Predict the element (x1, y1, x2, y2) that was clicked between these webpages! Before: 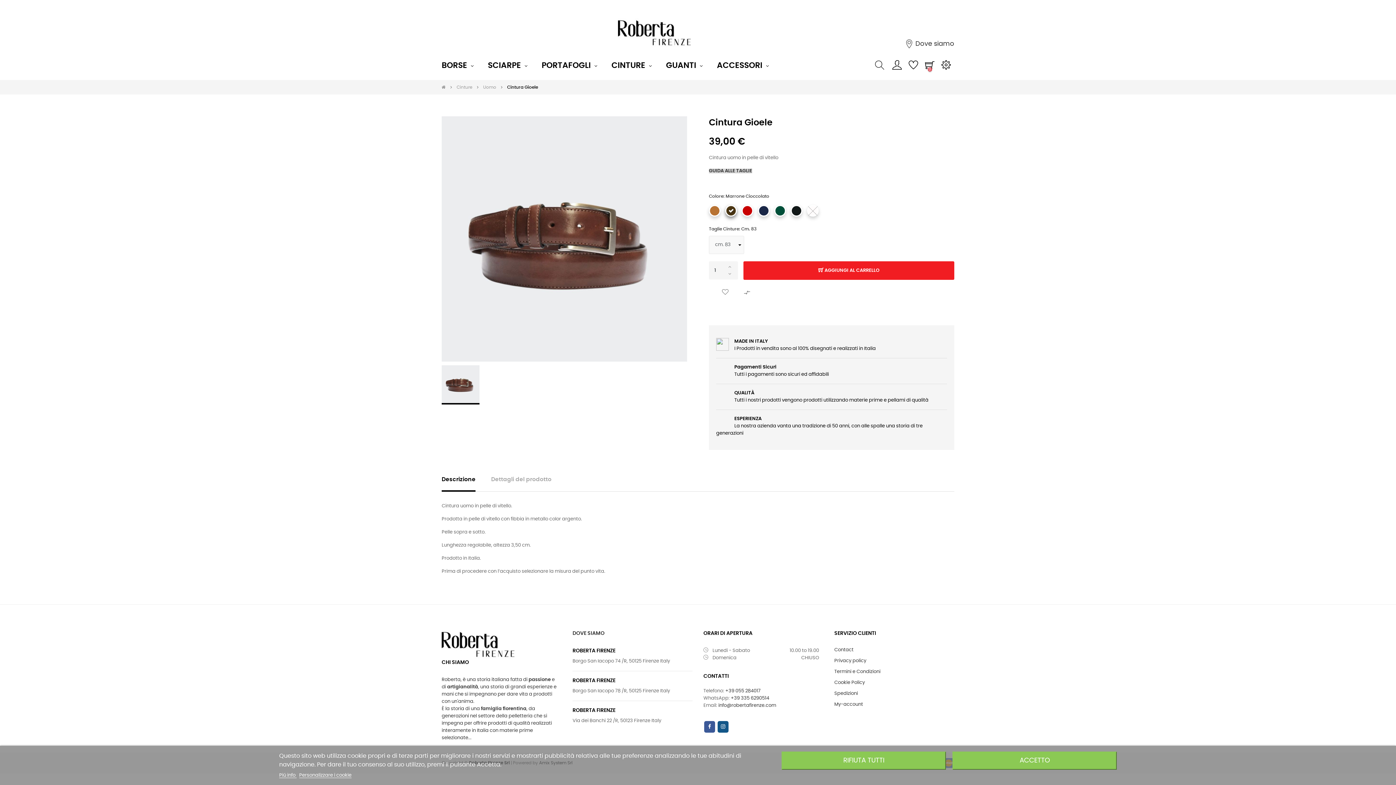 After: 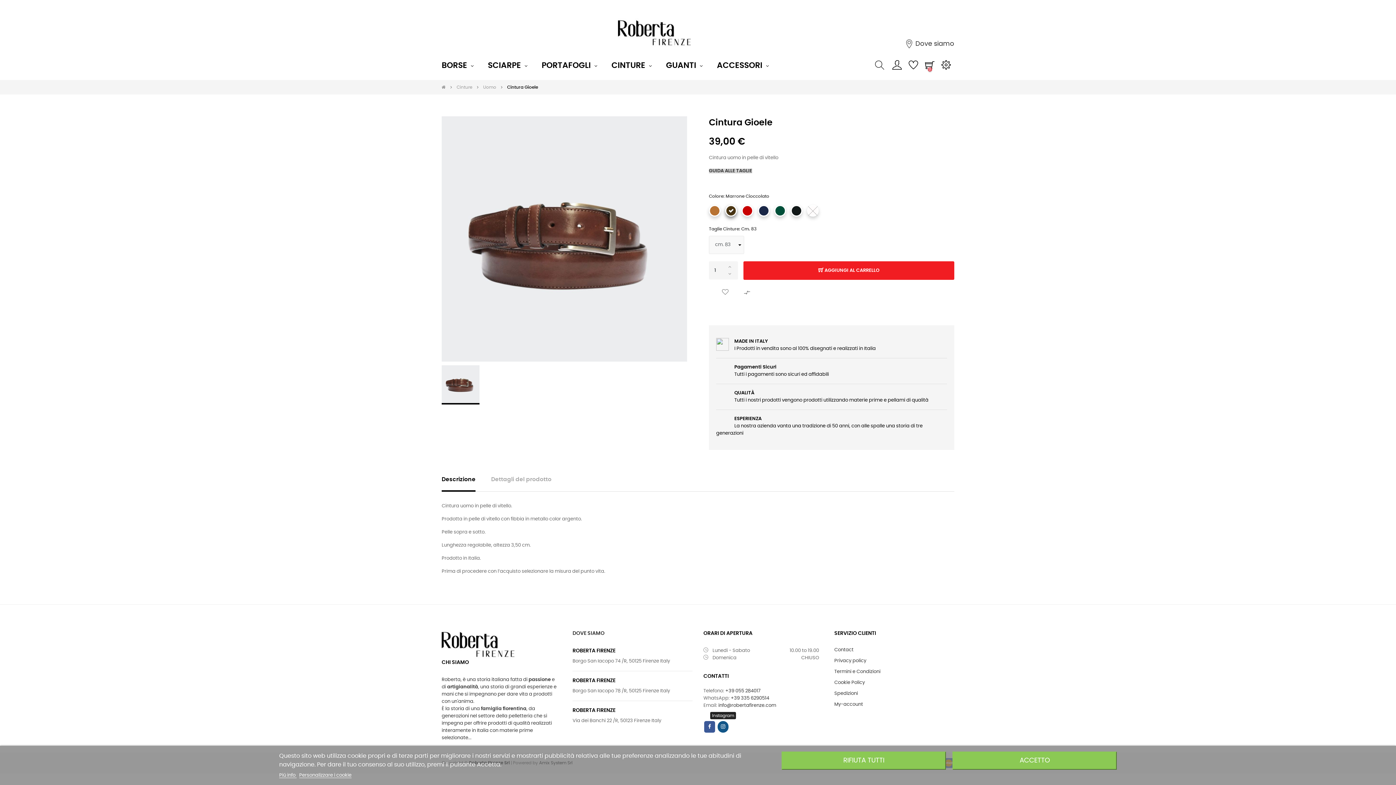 Action: label: Instagram bbox: (717, 721, 728, 733)